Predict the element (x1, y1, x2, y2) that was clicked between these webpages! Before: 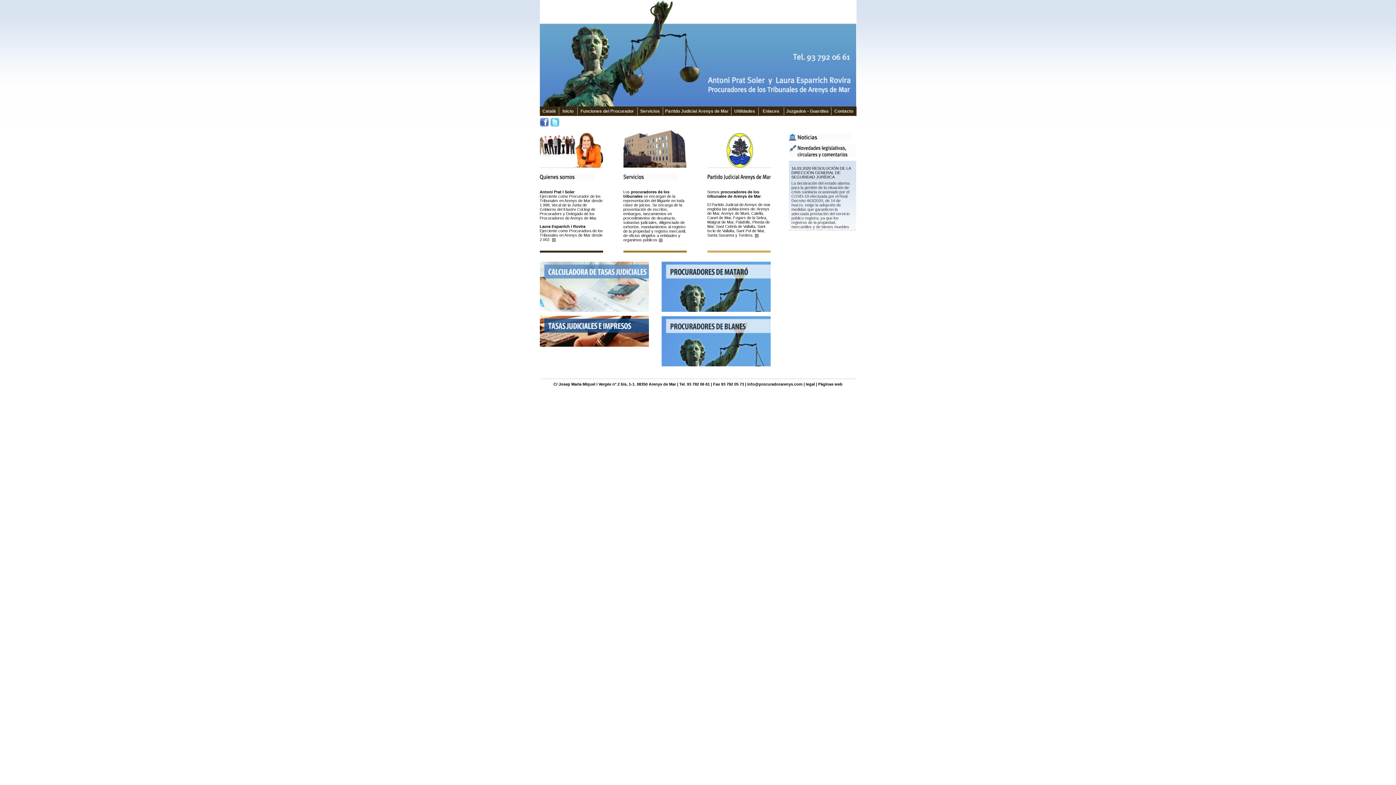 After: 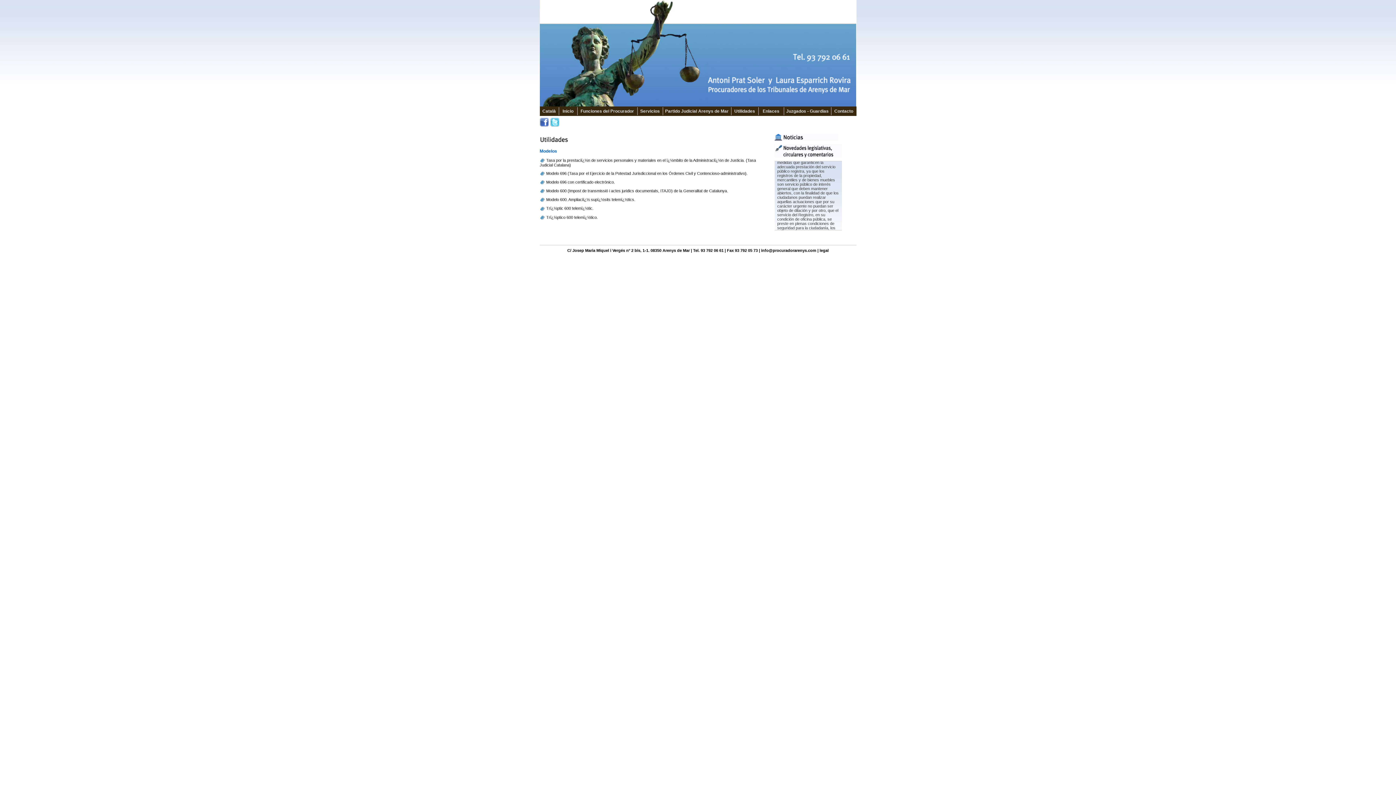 Action: bbox: (539, 343, 648, 347)